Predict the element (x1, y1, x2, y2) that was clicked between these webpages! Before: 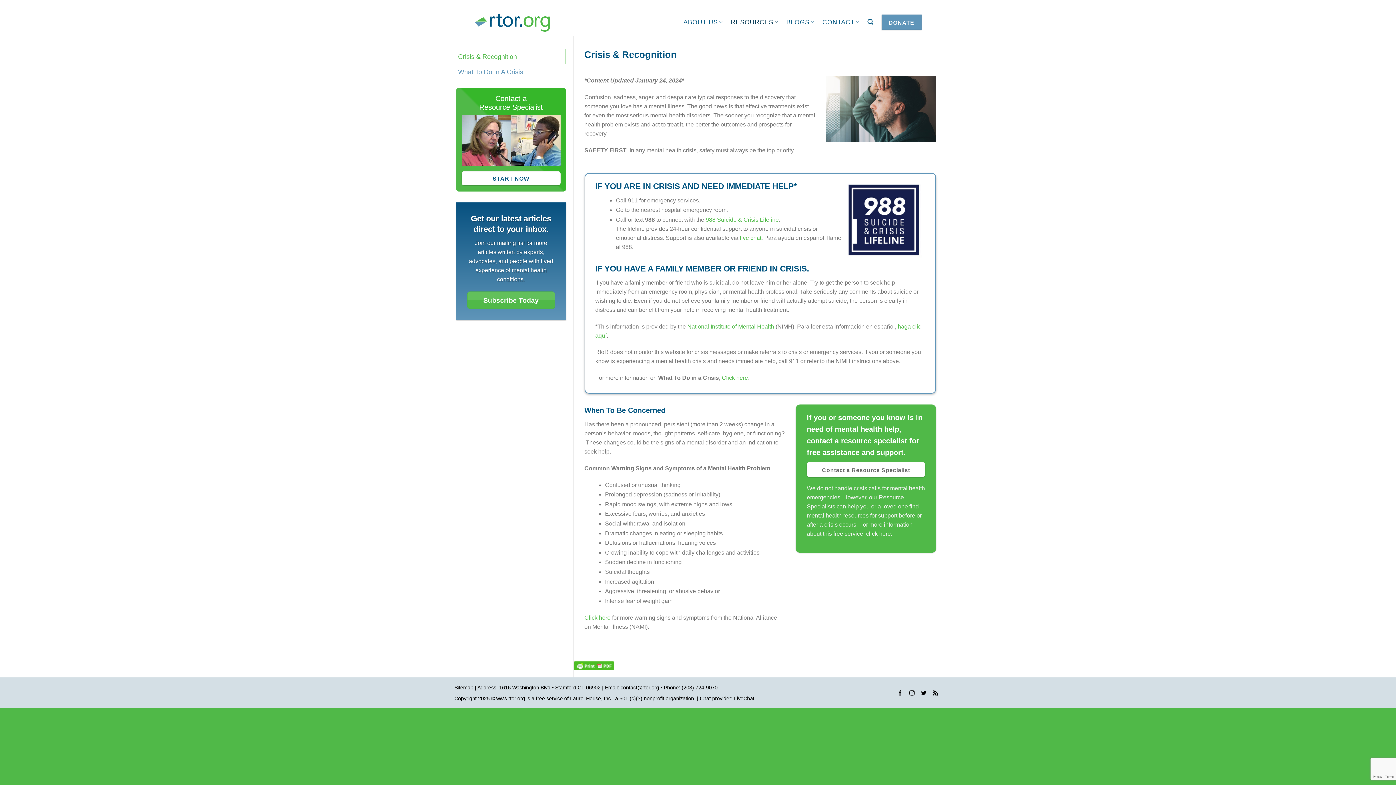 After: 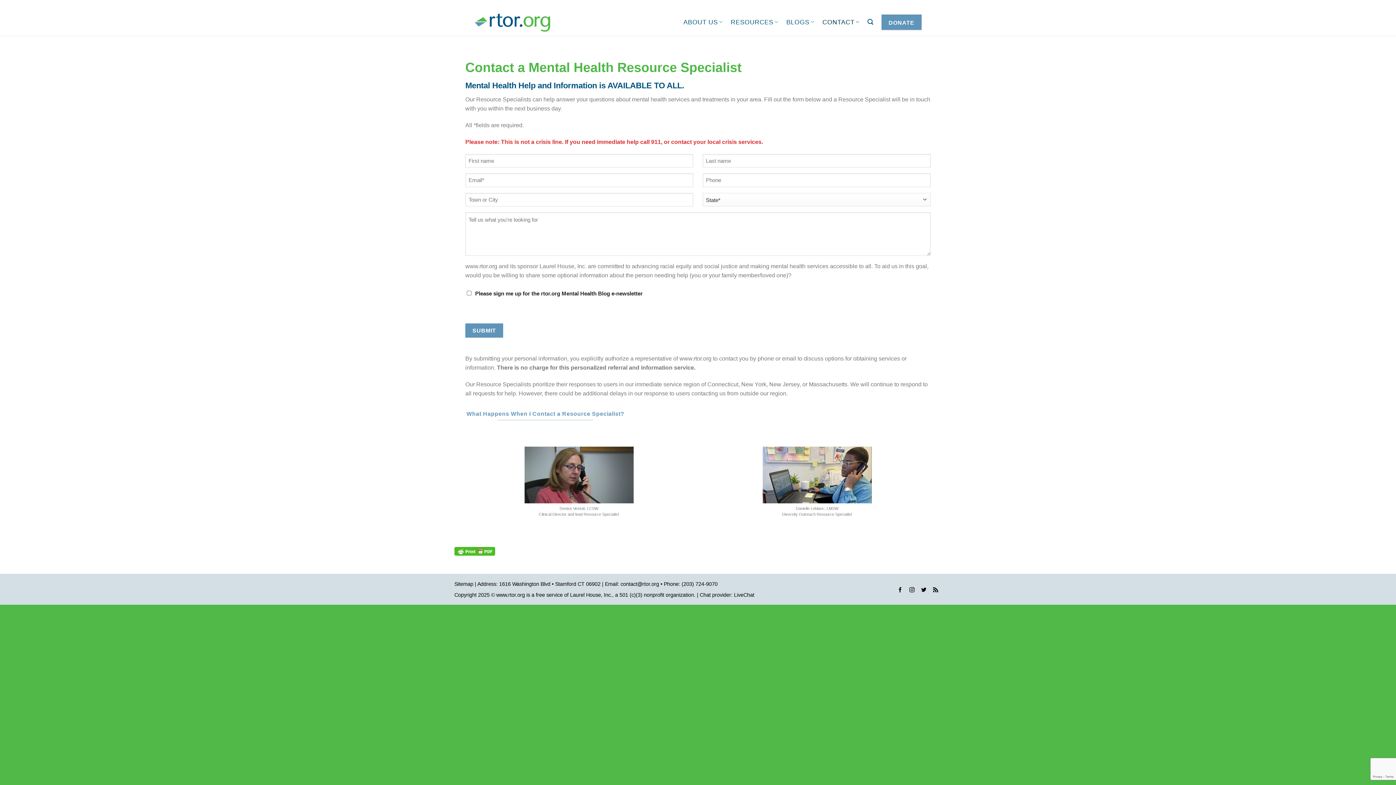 Action: label: Contact a Resource Specialist bbox: (807, 462, 925, 477)